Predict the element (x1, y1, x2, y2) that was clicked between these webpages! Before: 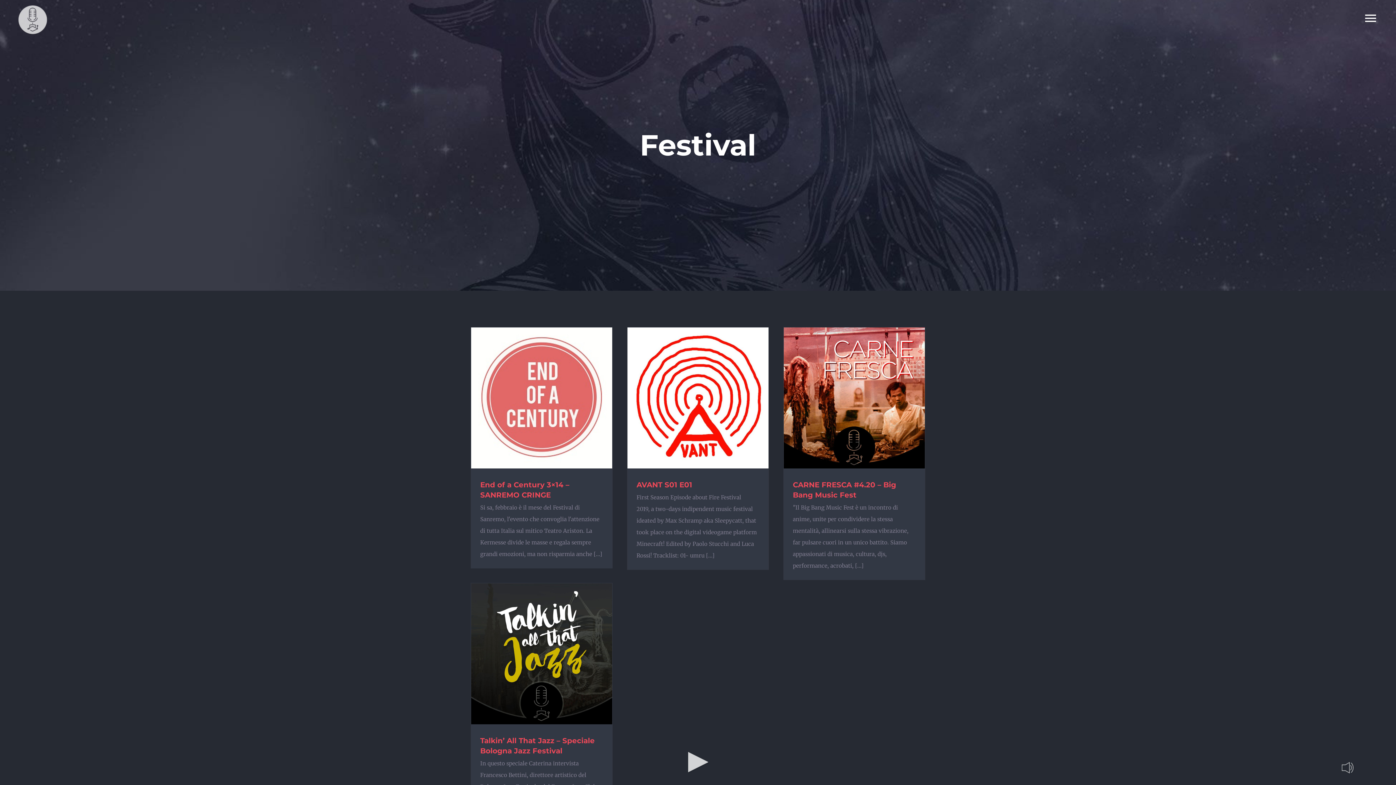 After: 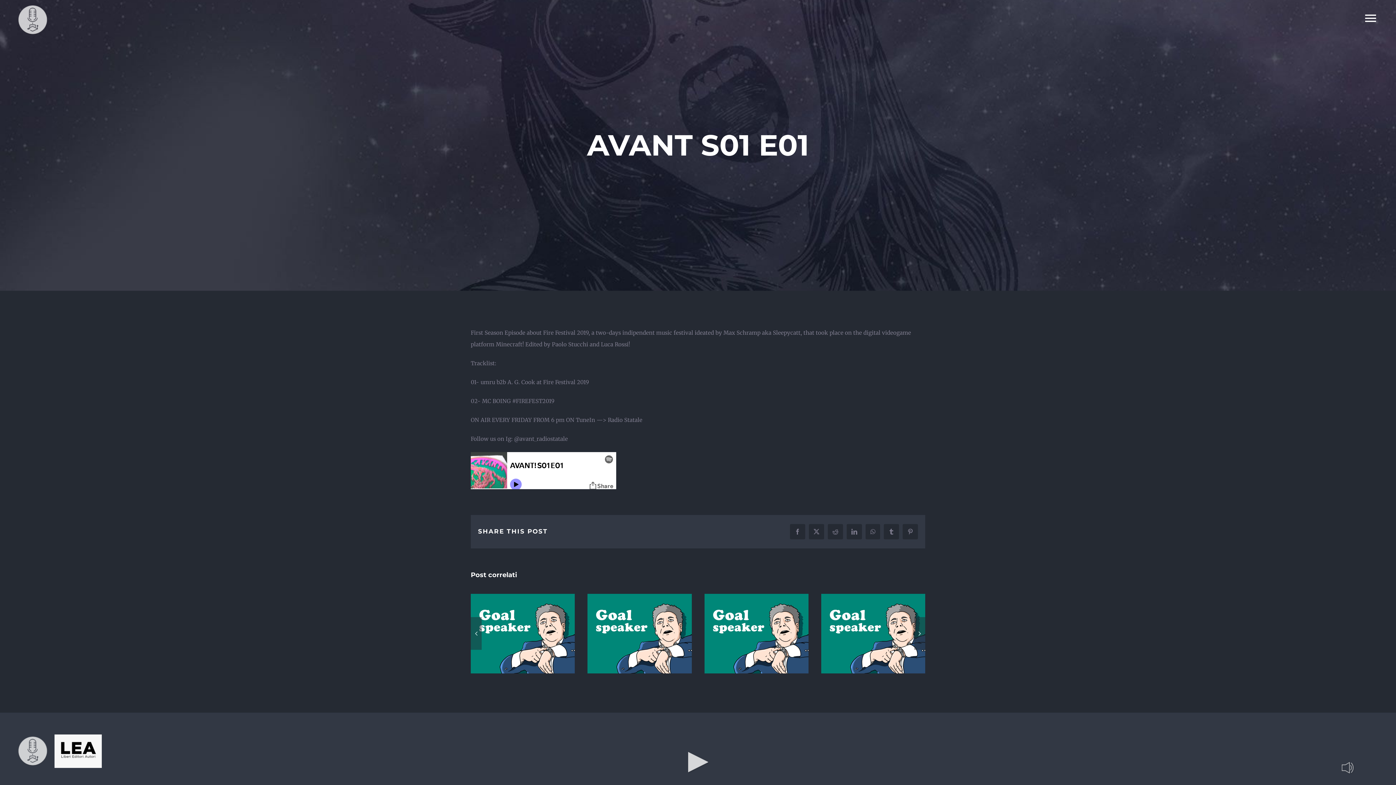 Action: bbox: (636, 480, 692, 489) label: AVANT S01 E01